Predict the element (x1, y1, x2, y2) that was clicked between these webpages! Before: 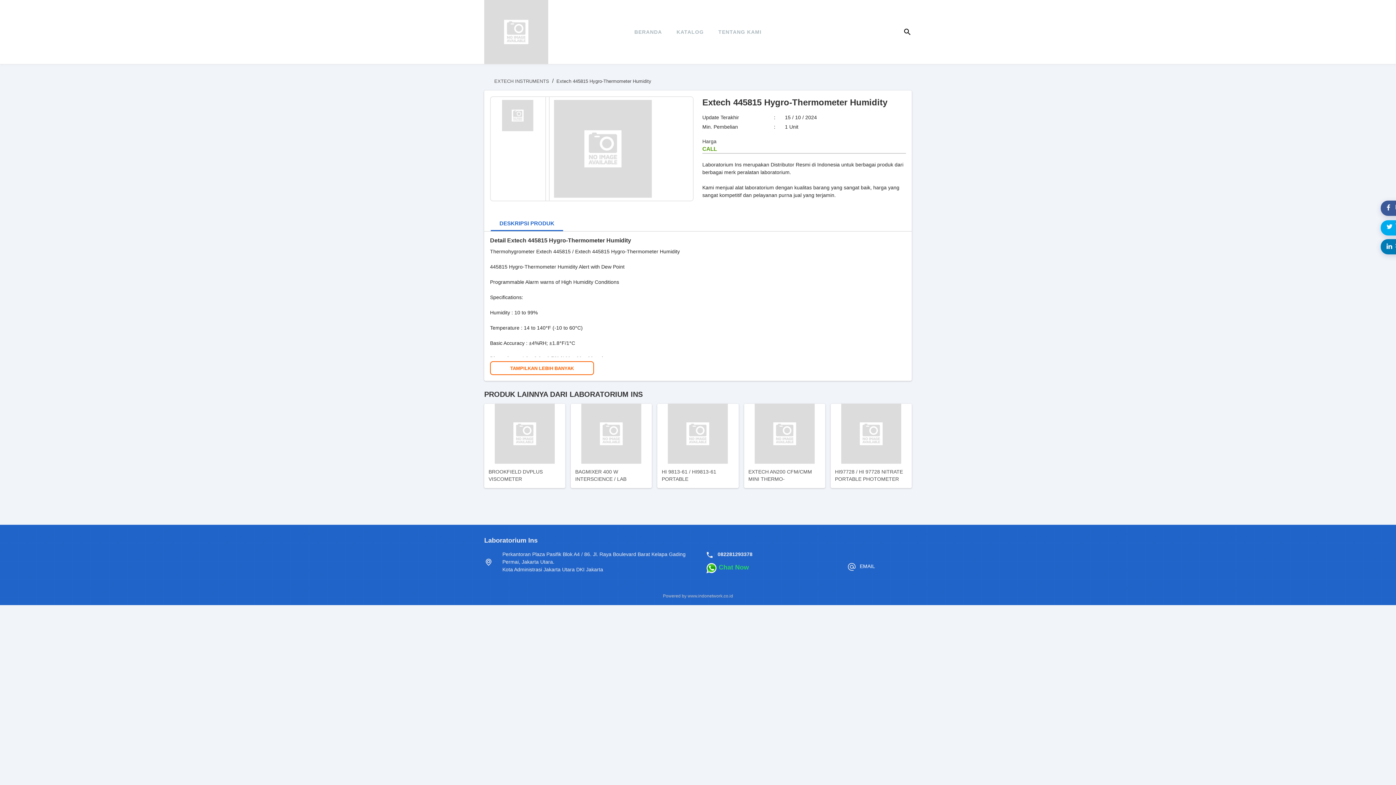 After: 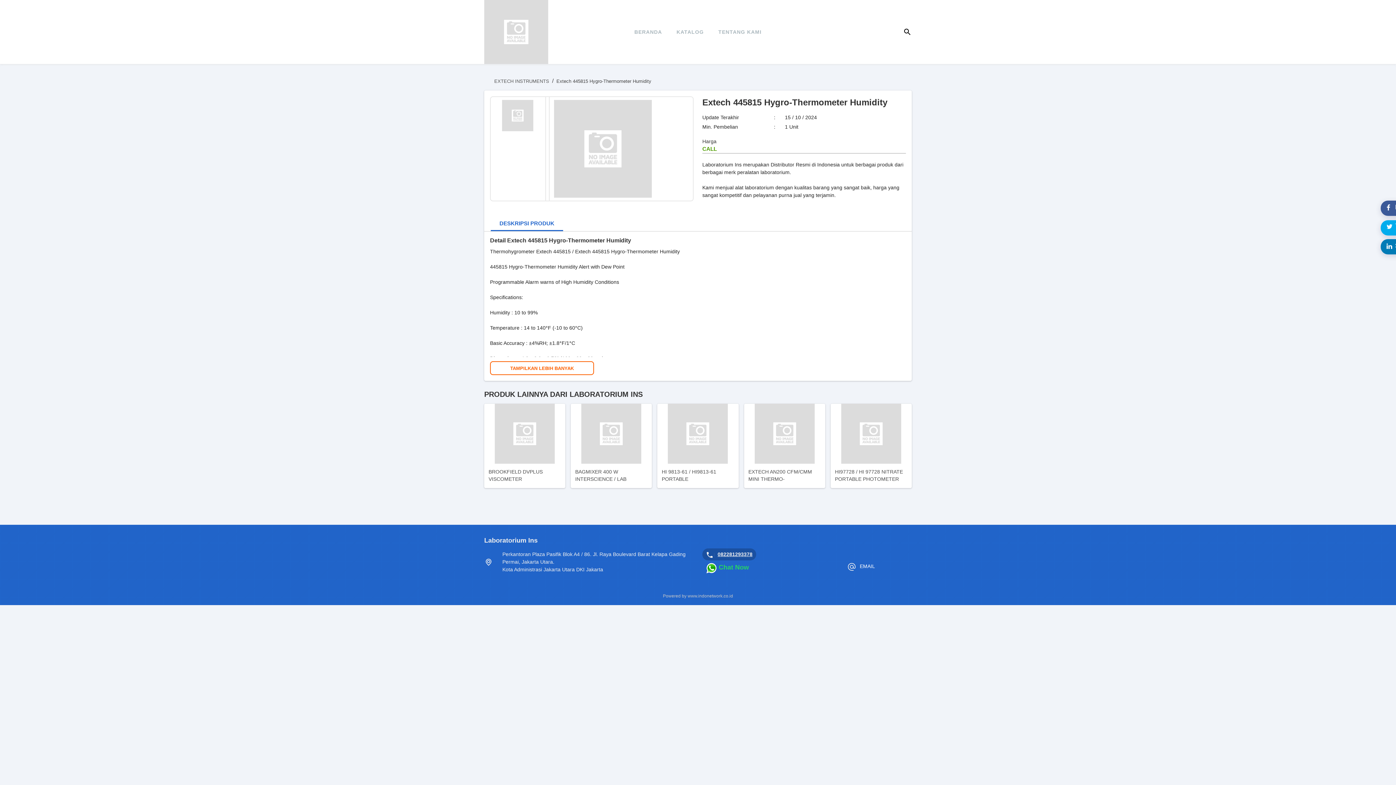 Action: label: 082281293378 bbox: (717, 551, 752, 557)